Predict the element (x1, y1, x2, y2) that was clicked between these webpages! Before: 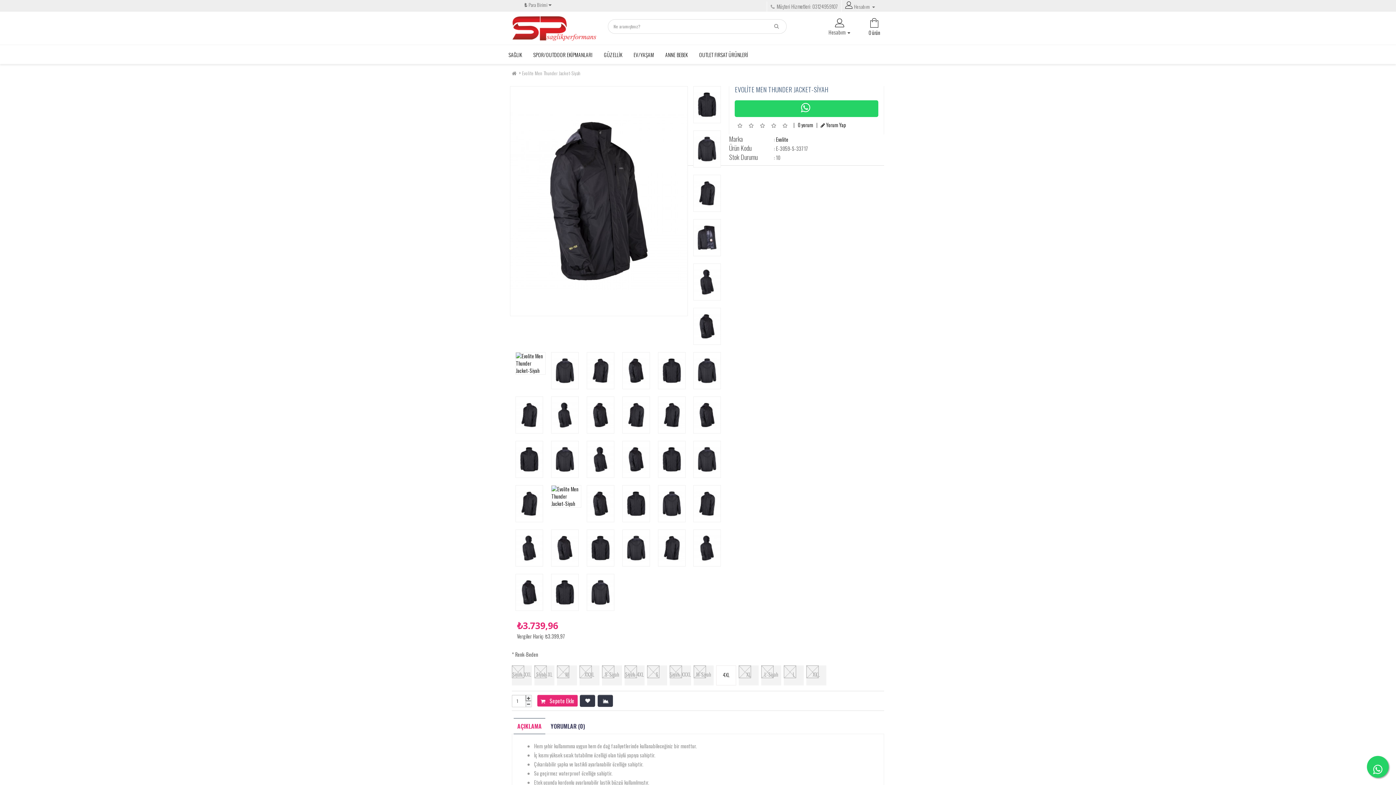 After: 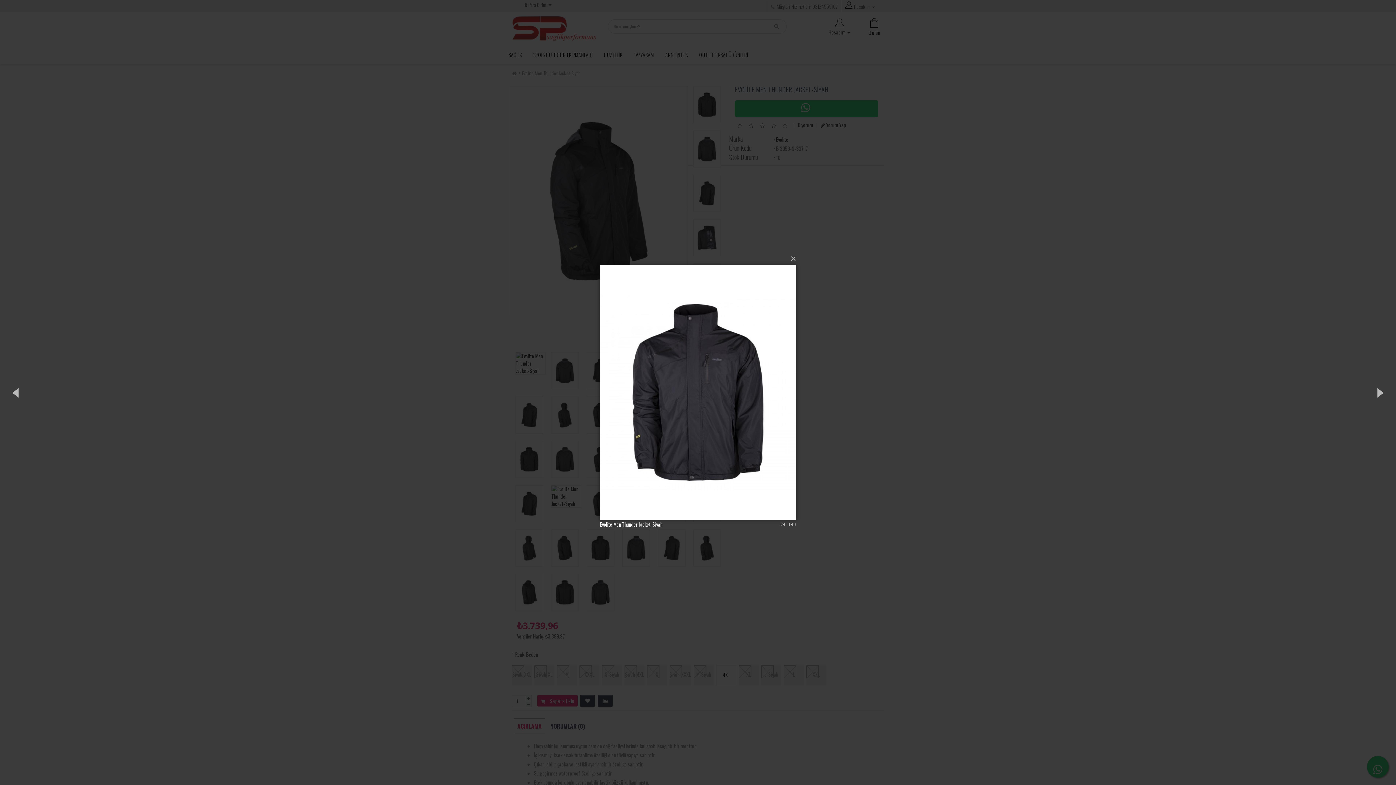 Action: bbox: (658, 440, 685, 478)